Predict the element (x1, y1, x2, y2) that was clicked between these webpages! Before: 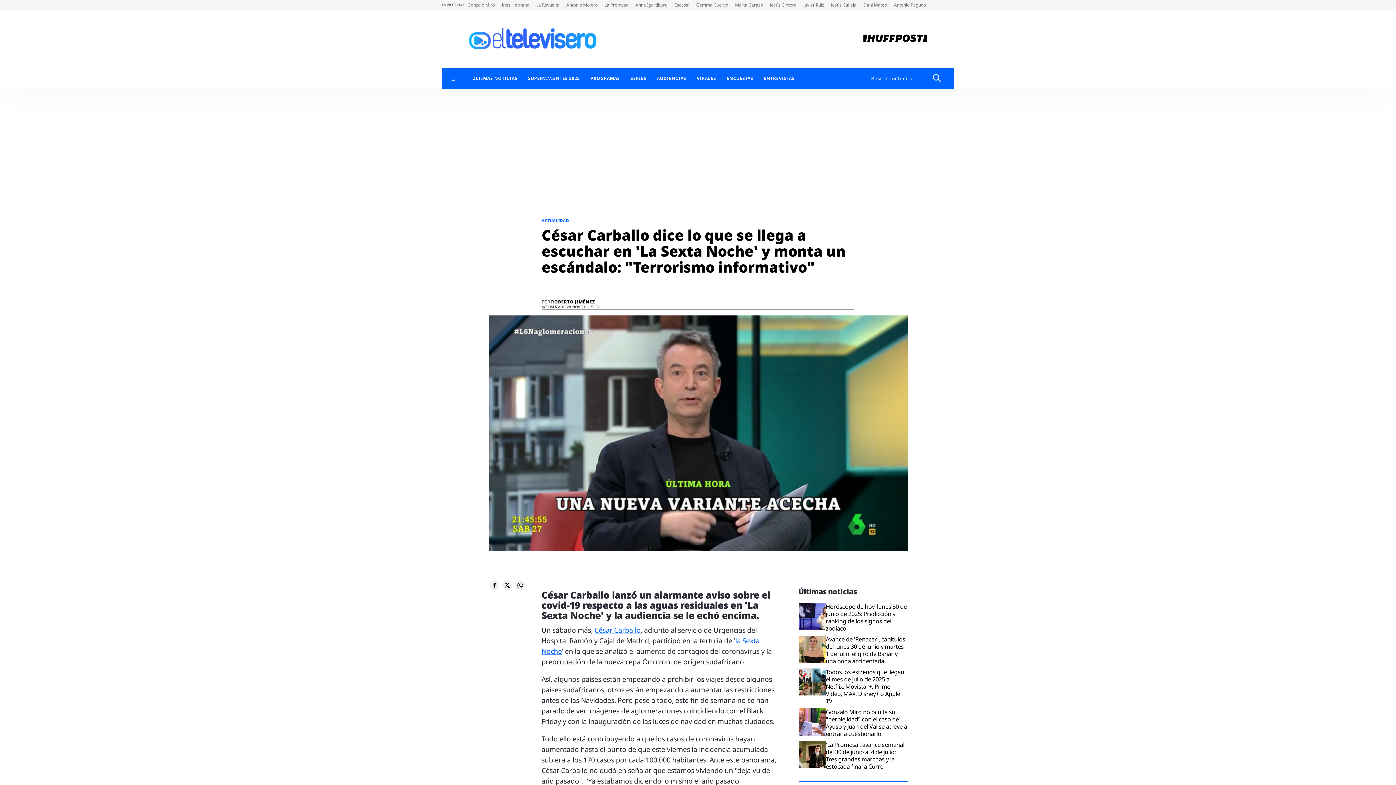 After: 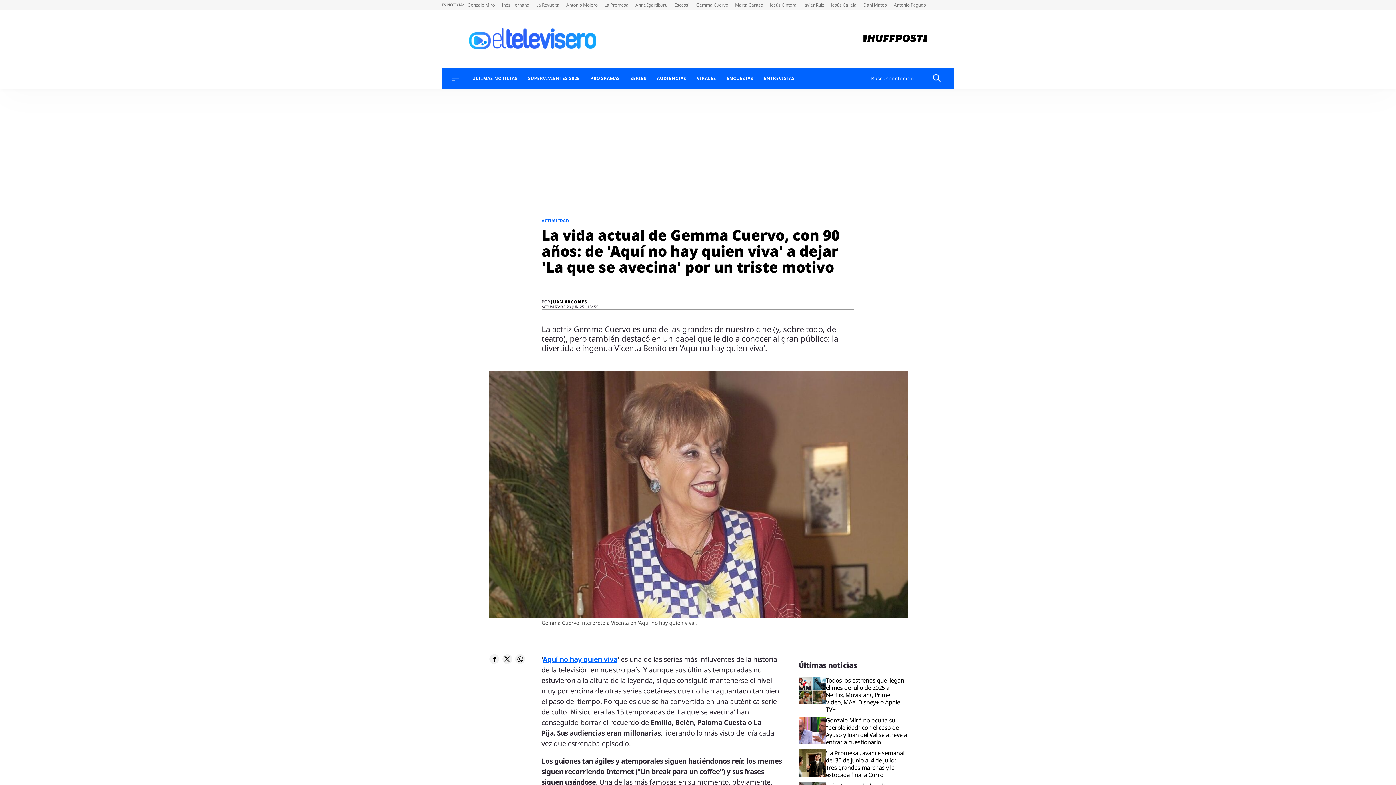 Action: label: Gemma Cuervo  bbox: (696, 1, 731, 8)